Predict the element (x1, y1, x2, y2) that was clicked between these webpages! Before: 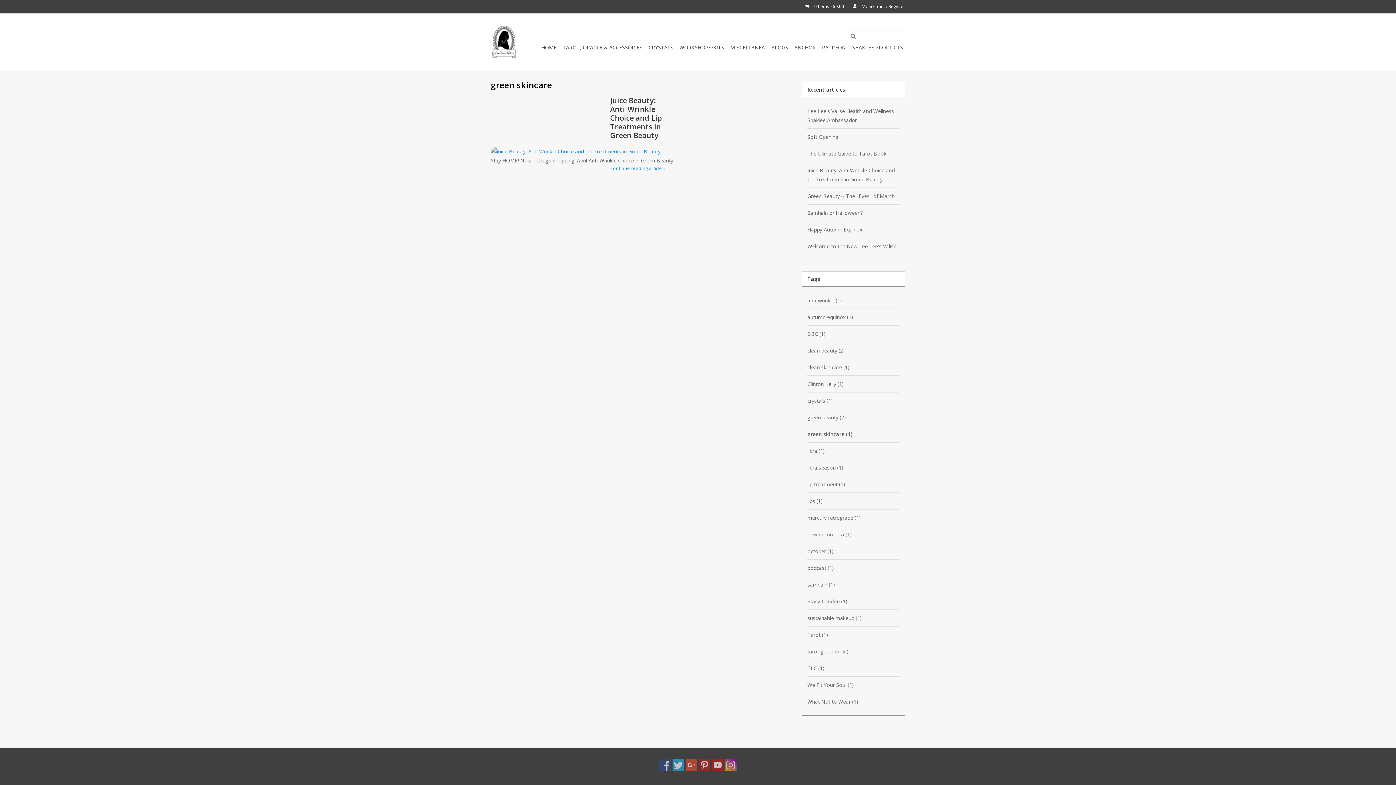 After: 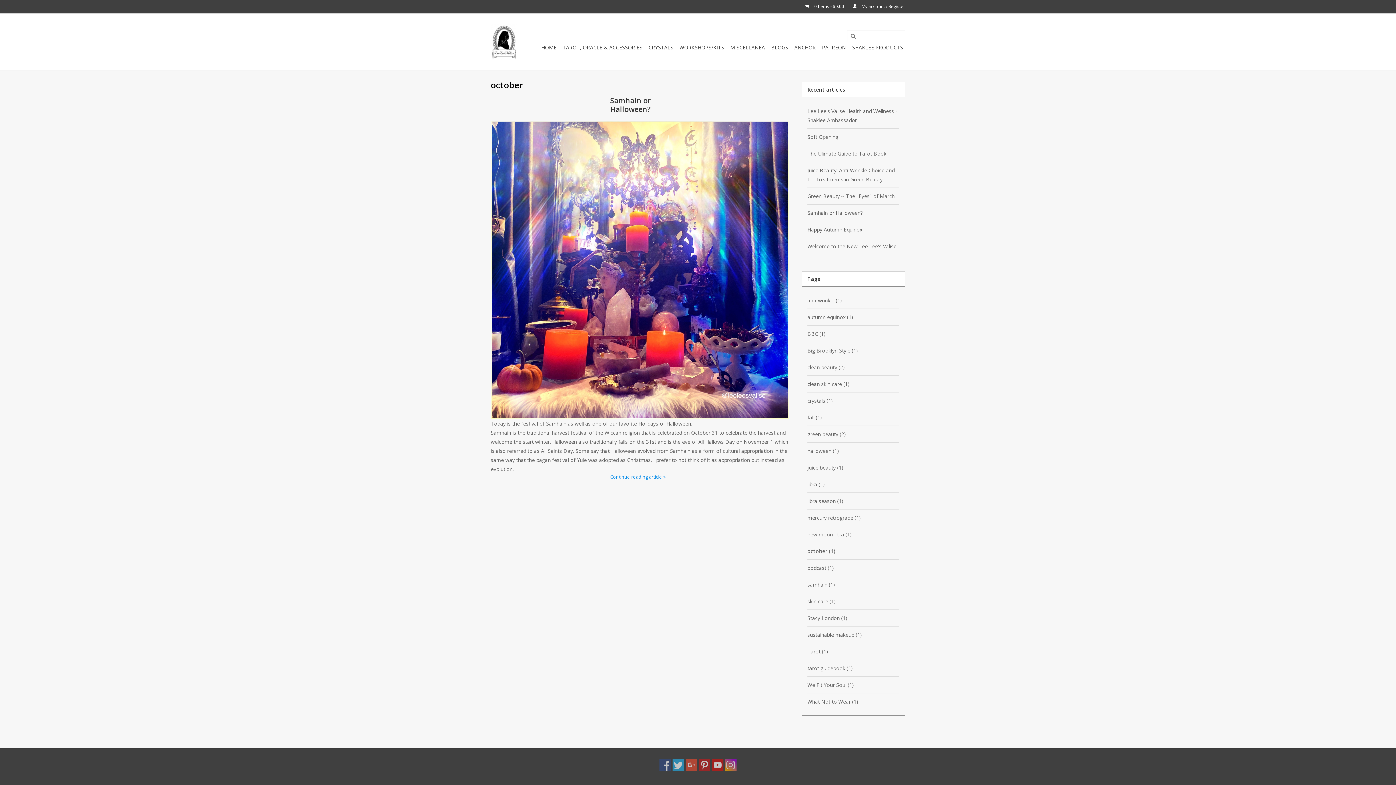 Action: bbox: (807, 543, 899, 559) label: october (1)